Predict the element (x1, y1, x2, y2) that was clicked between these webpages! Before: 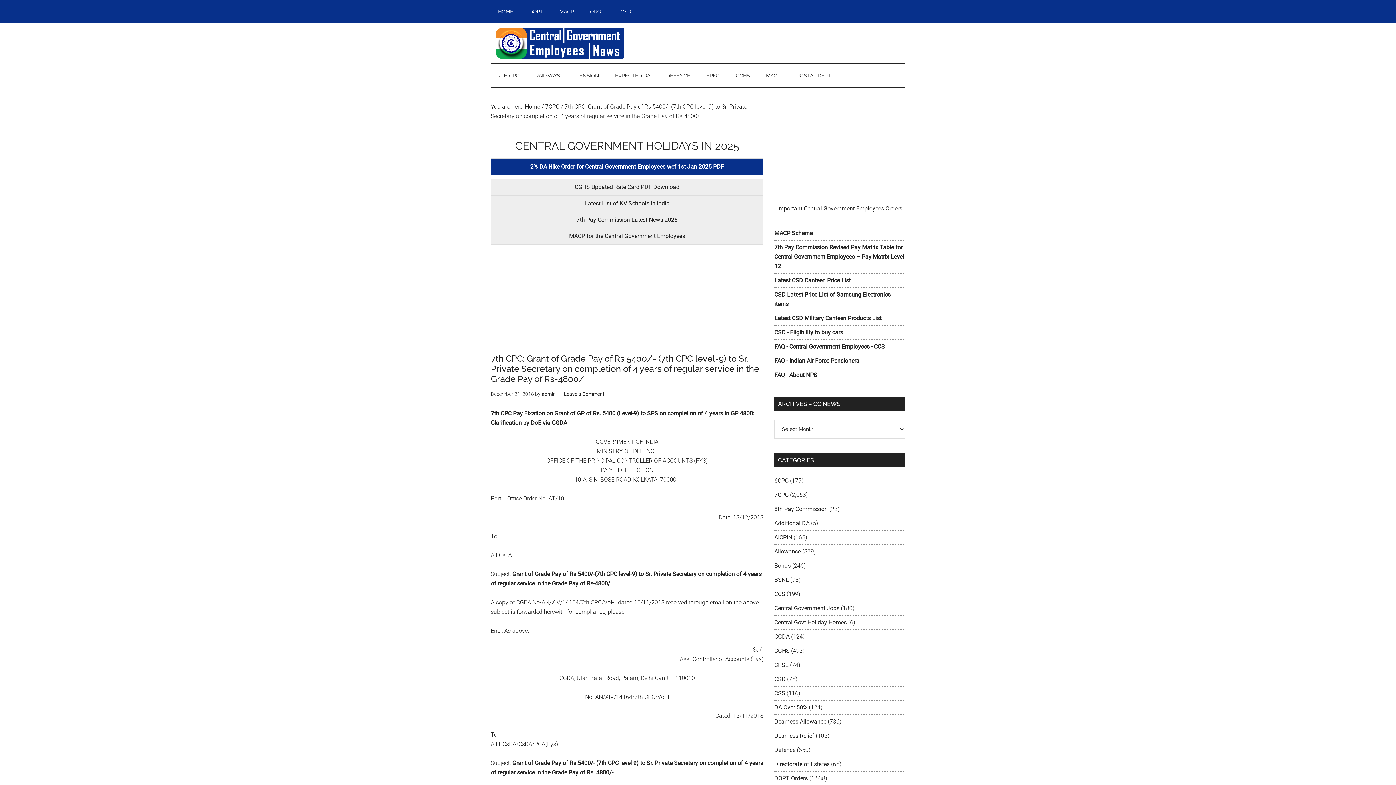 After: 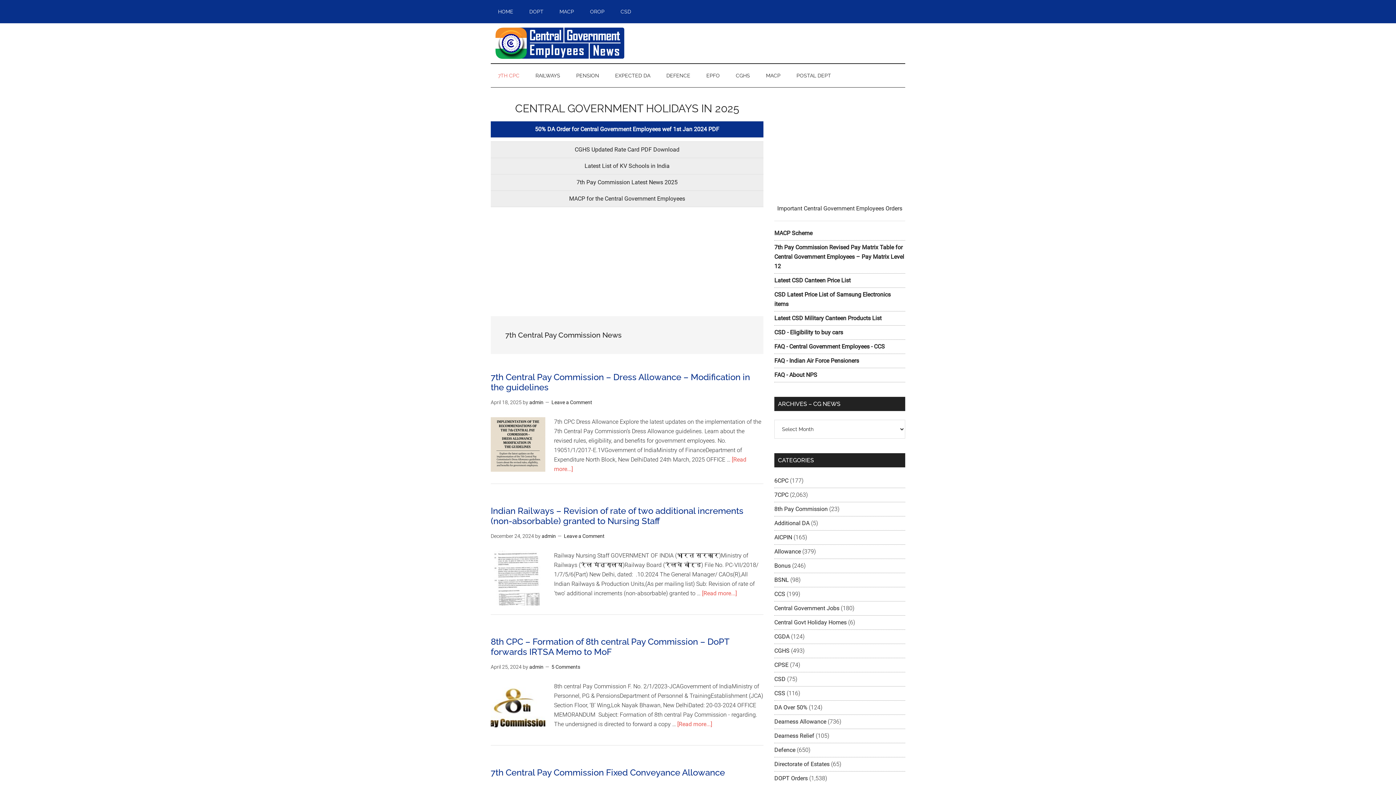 Action: bbox: (774, 491, 788, 498) label: 7CPC